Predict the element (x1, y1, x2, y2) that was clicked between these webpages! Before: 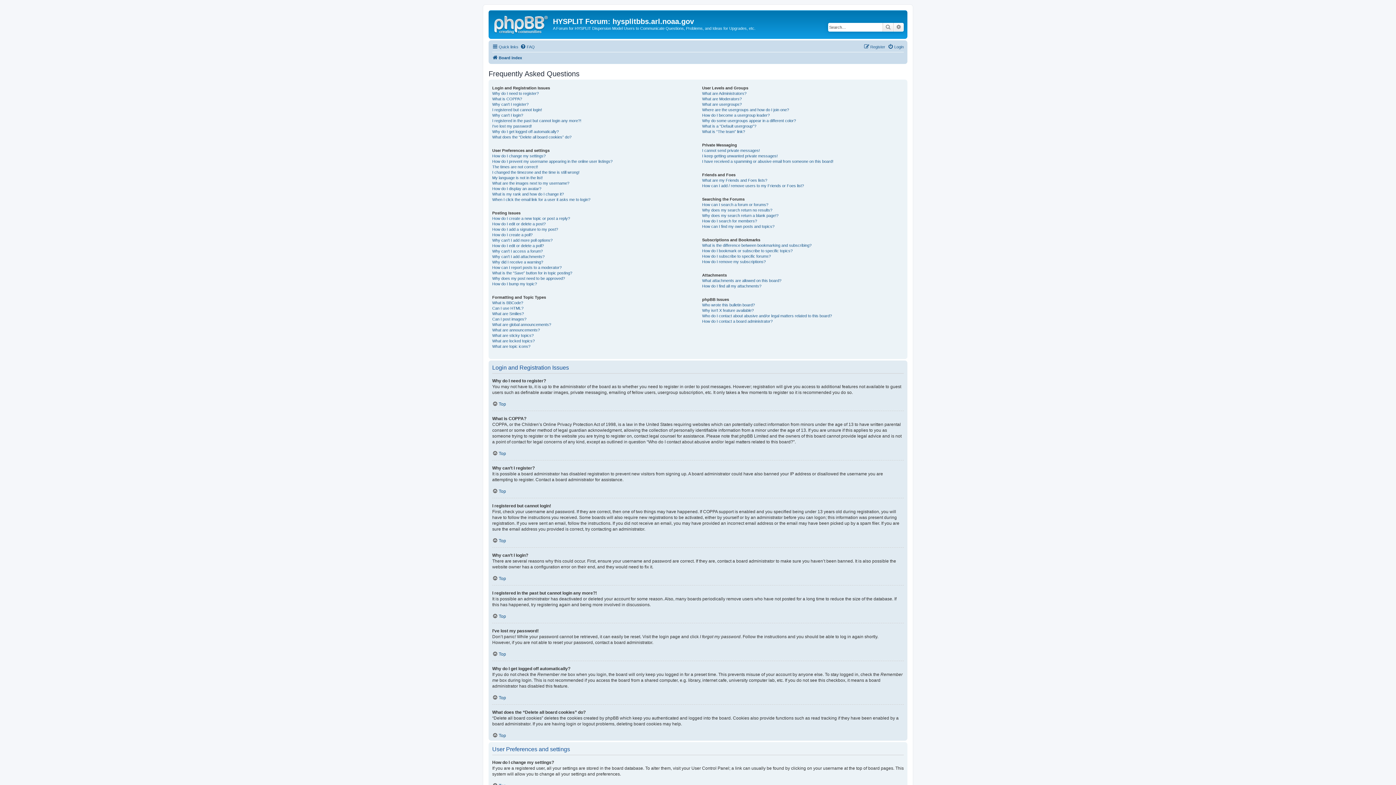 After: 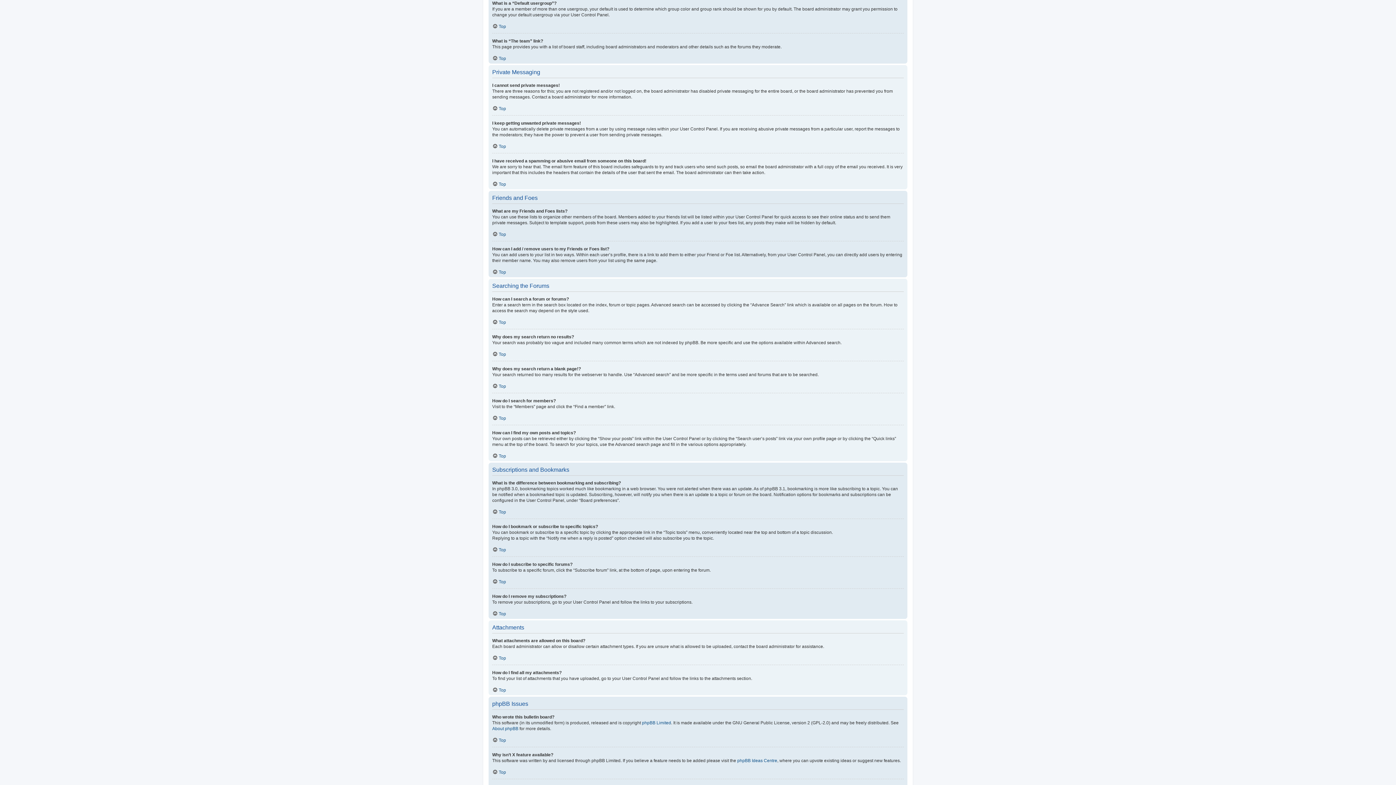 Action: label: What is a “Default usergroup”? bbox: (702, 123, 756, 128)